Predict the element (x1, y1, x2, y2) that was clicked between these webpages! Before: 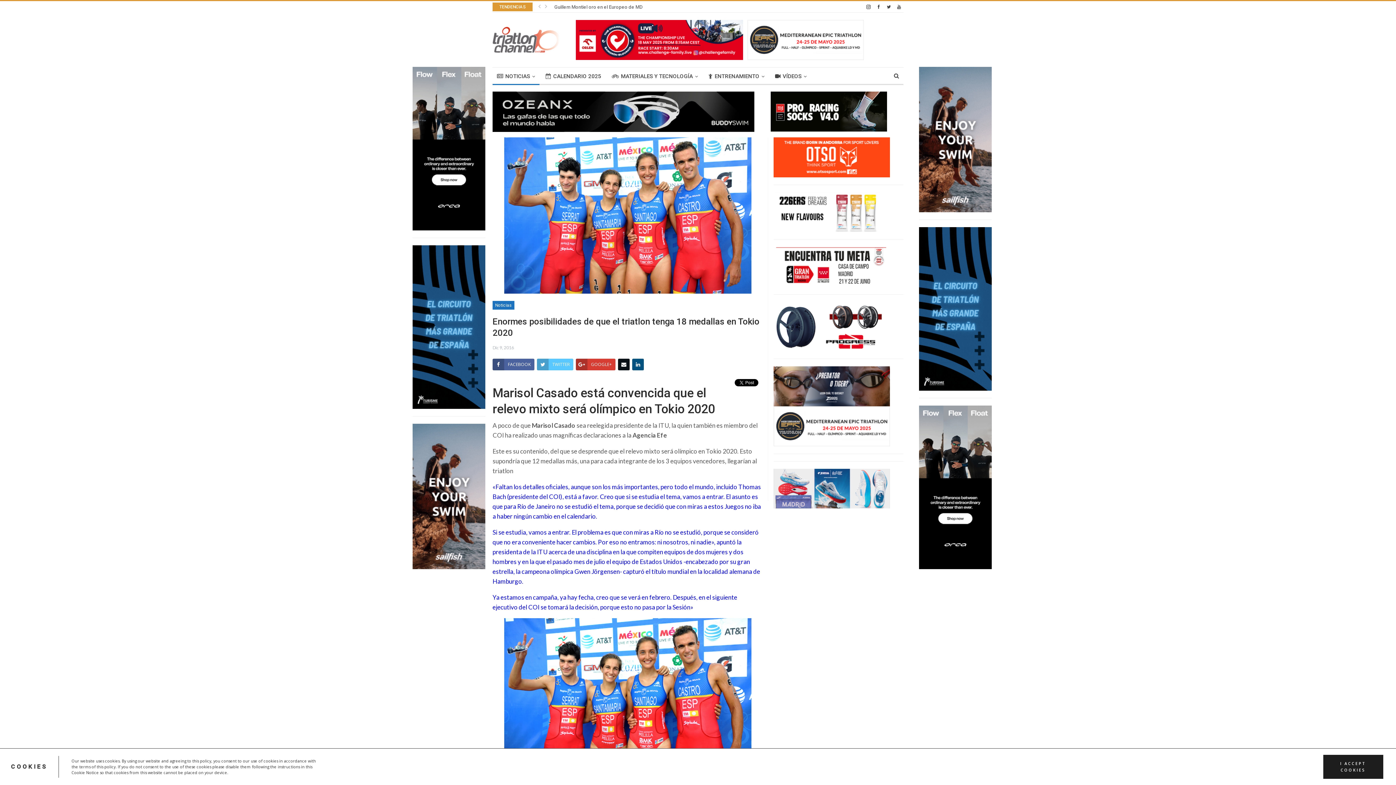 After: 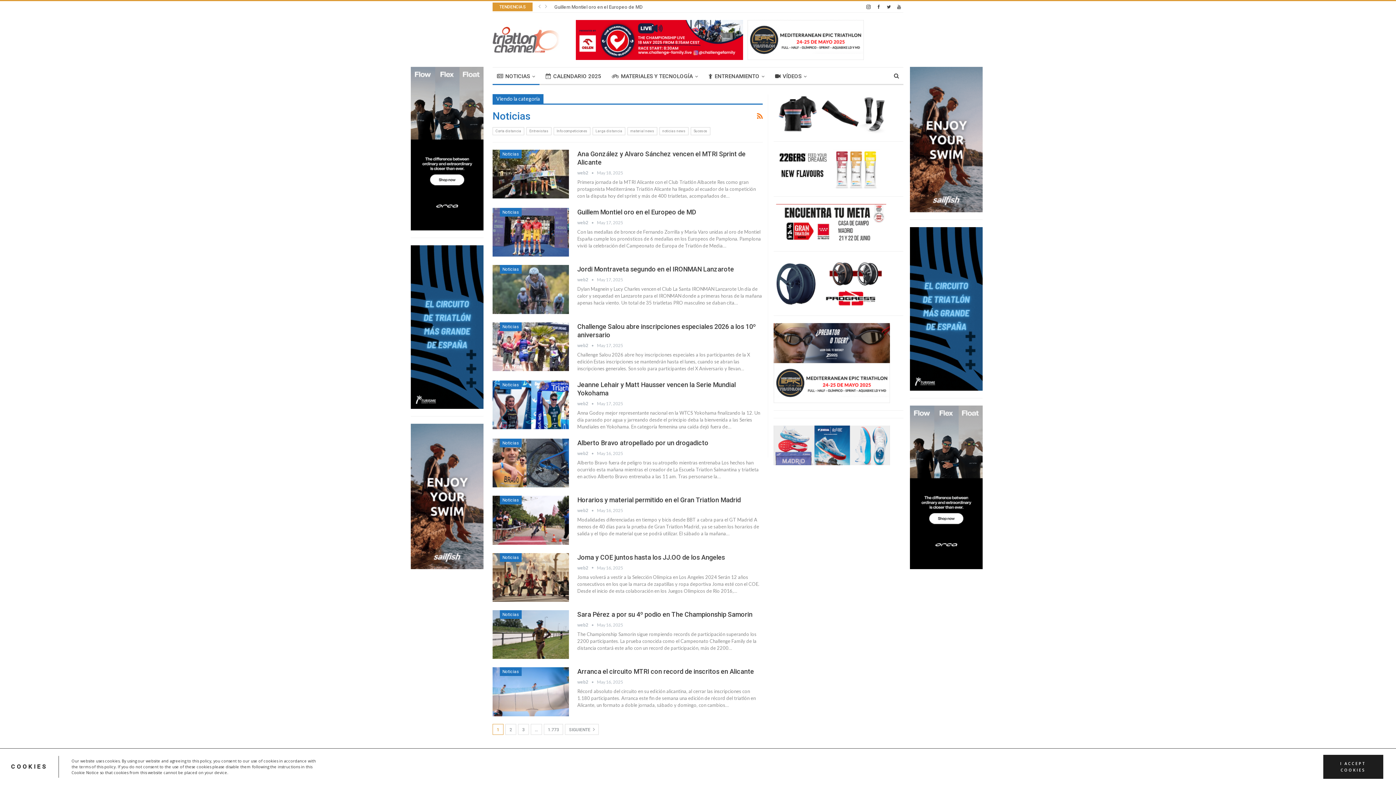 Action: label: Noticias bbox: (492, 301, 514, 309)